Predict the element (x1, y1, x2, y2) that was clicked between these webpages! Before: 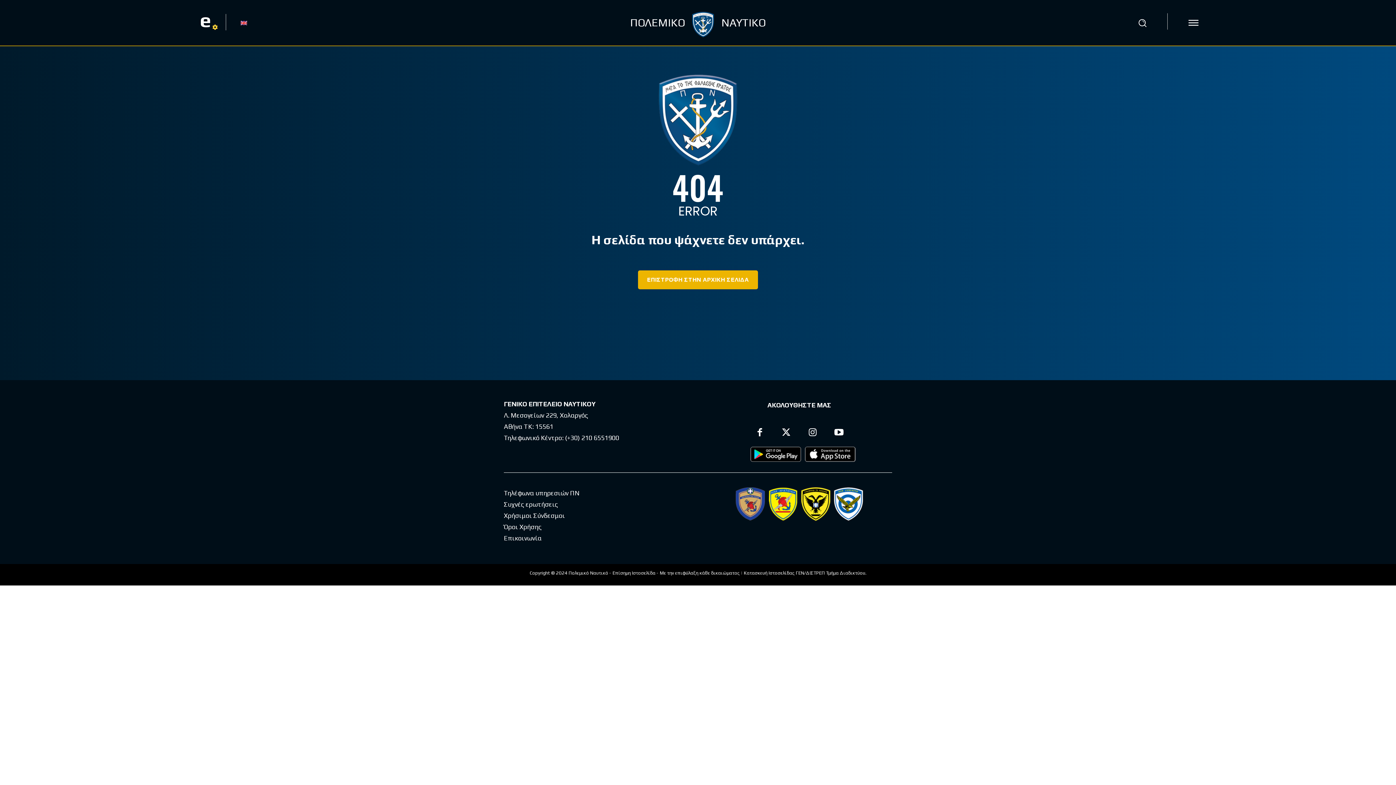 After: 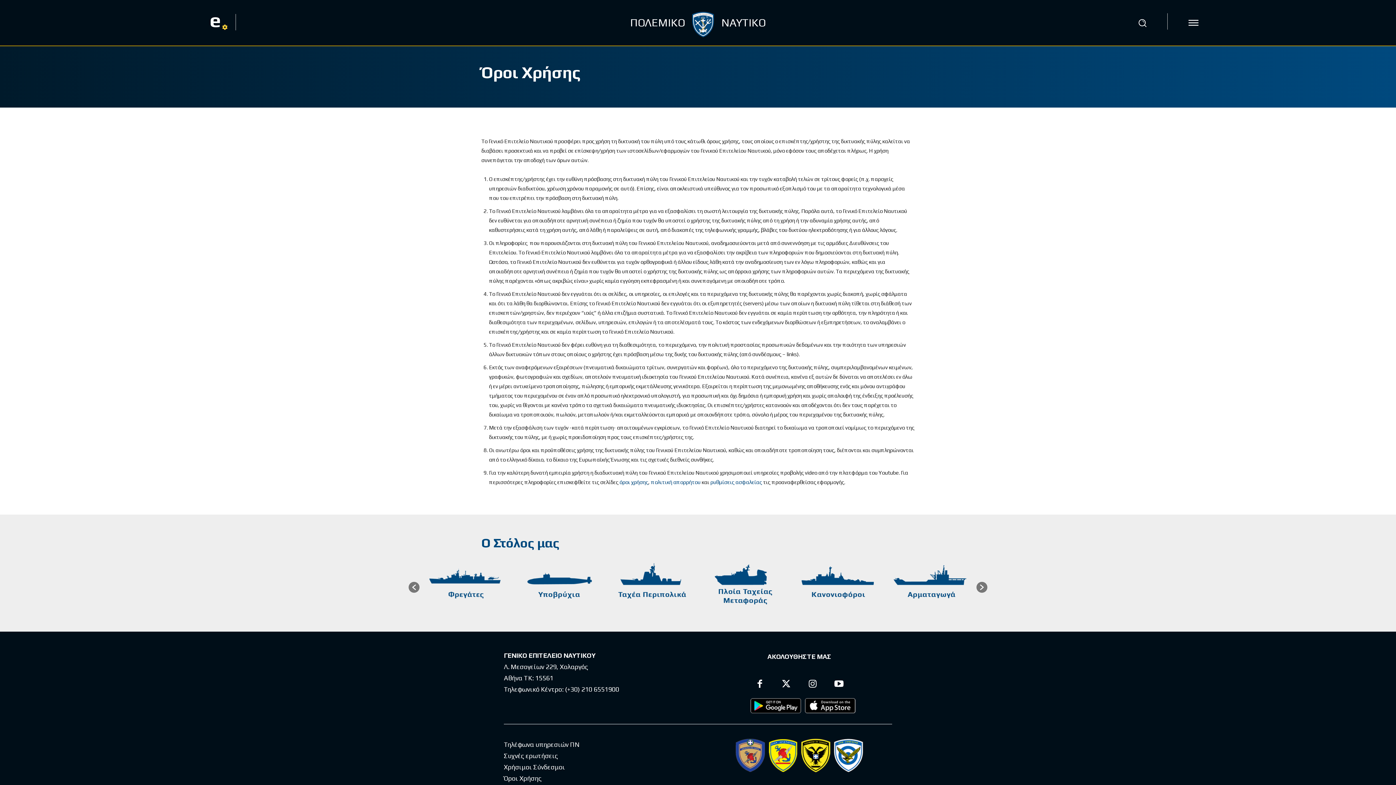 Action: label: Όροι Χρήσης bbox: (504, 523, 541, 530)